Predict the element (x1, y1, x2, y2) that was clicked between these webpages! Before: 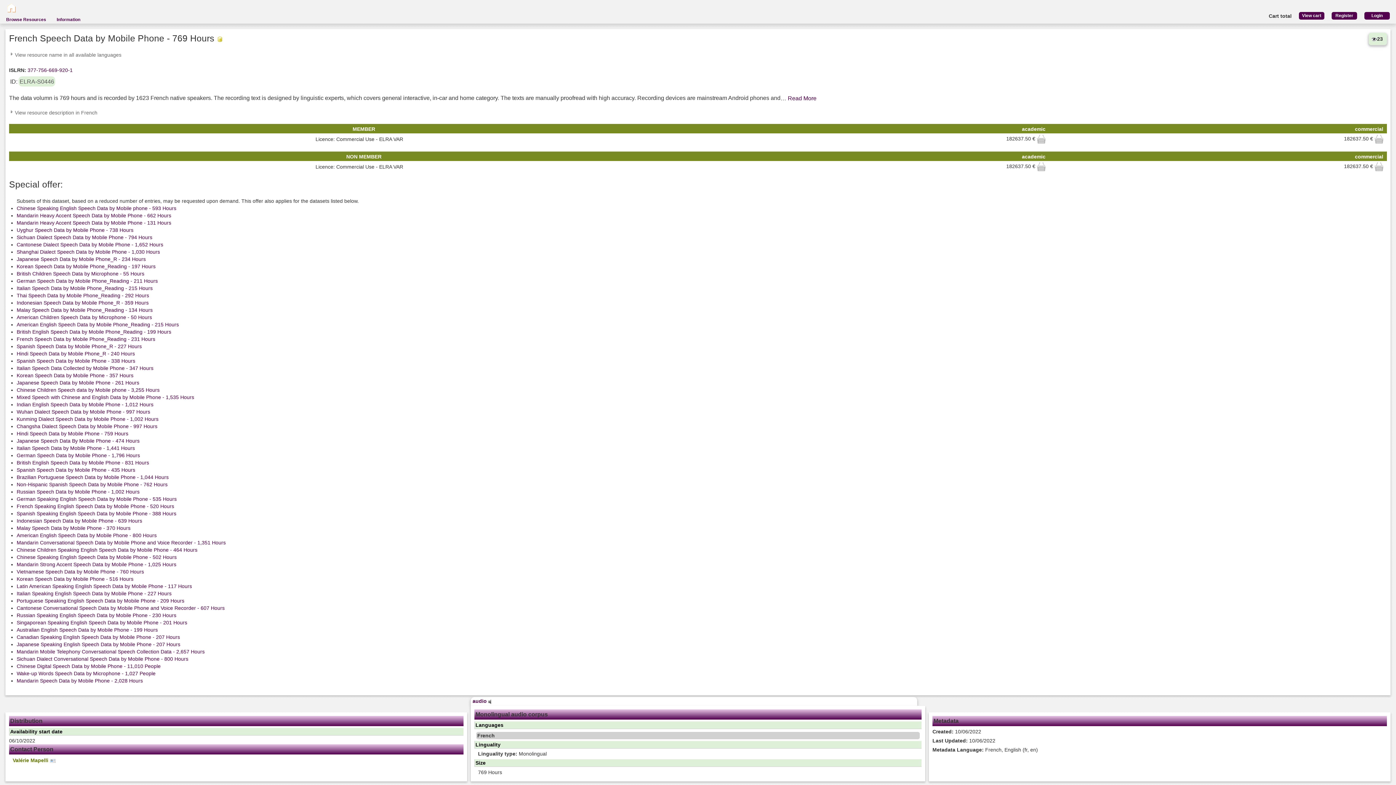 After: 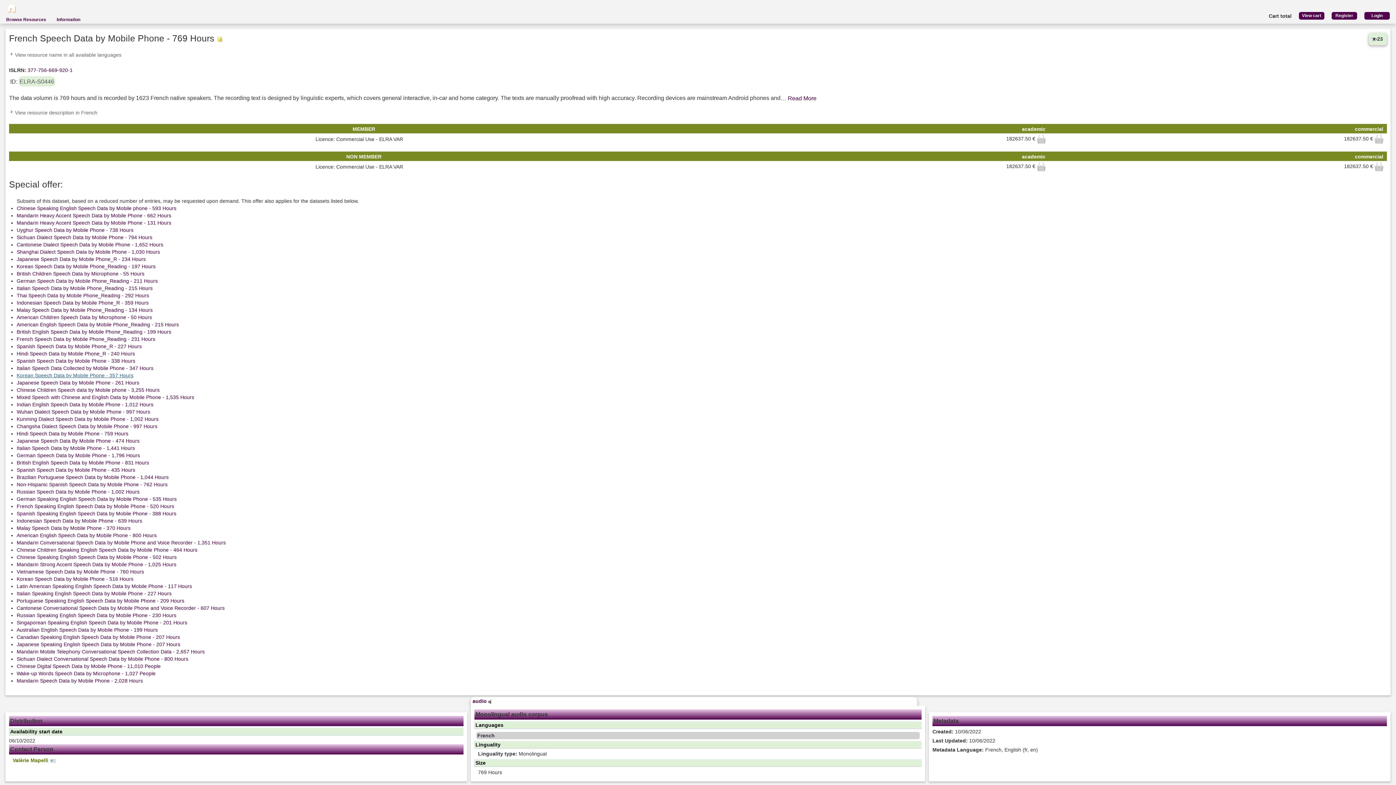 Action: label: Korean Speech Data by Mobile Phone - 357 Hours bbox: (16, 372, 133, 378)